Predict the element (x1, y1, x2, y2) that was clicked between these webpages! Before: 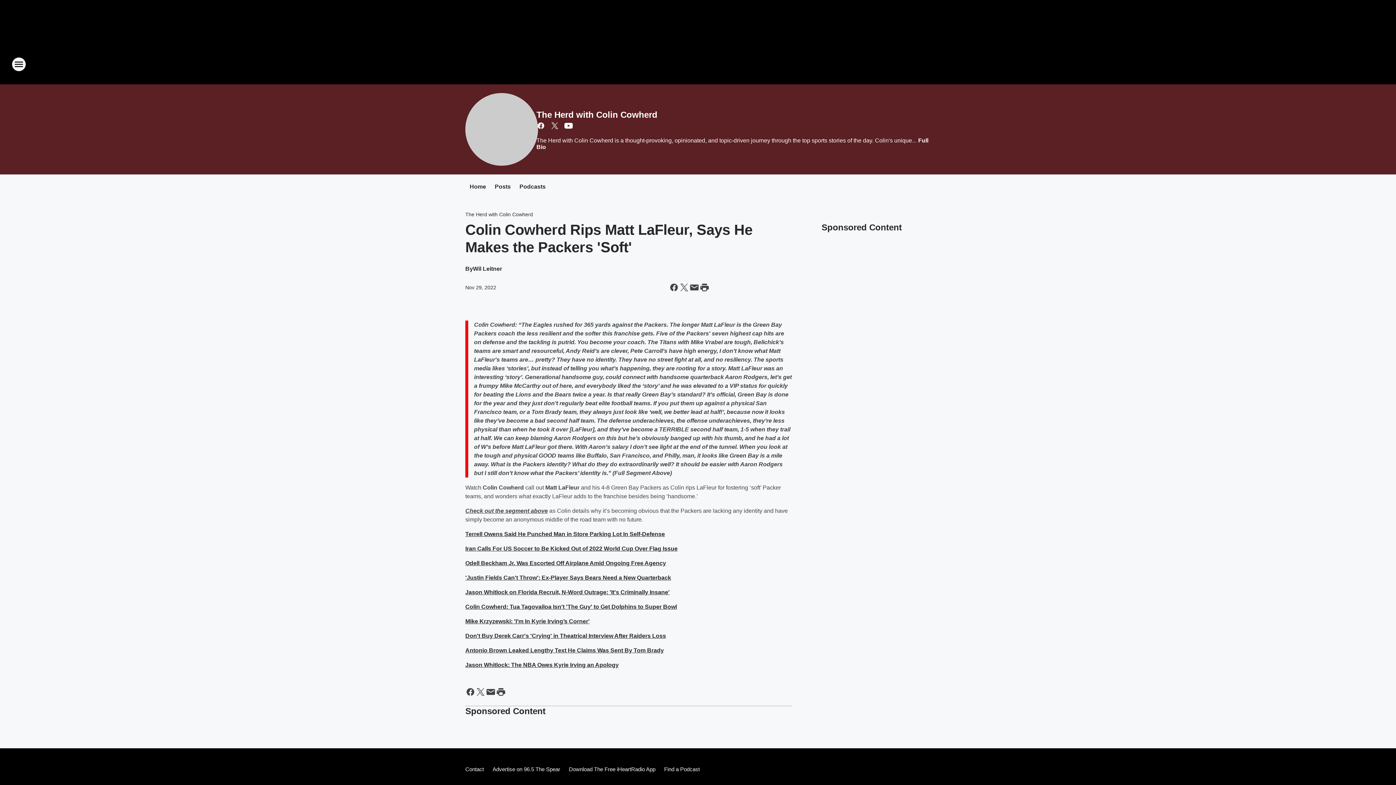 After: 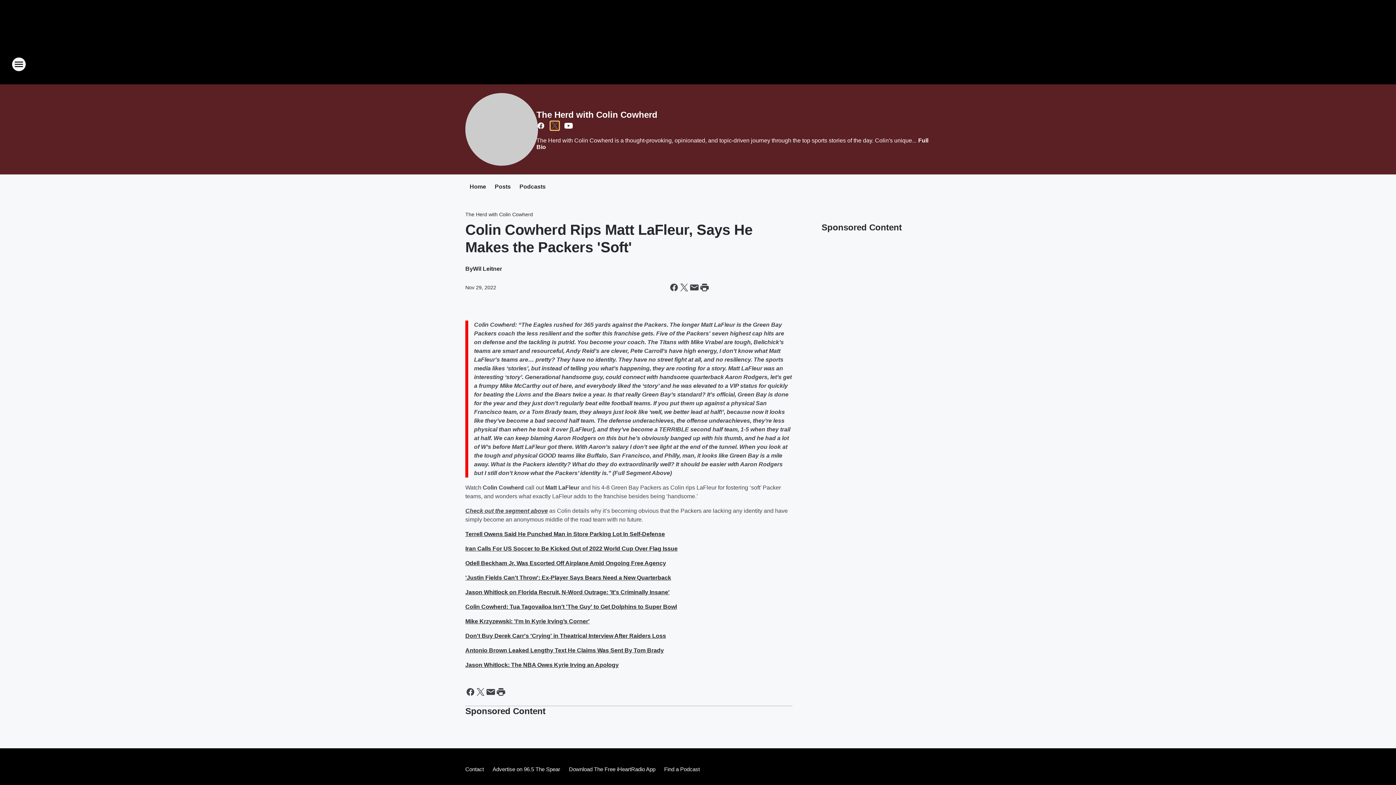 Action: label: Visit us on X bbox: (550, 121, 559, 130)